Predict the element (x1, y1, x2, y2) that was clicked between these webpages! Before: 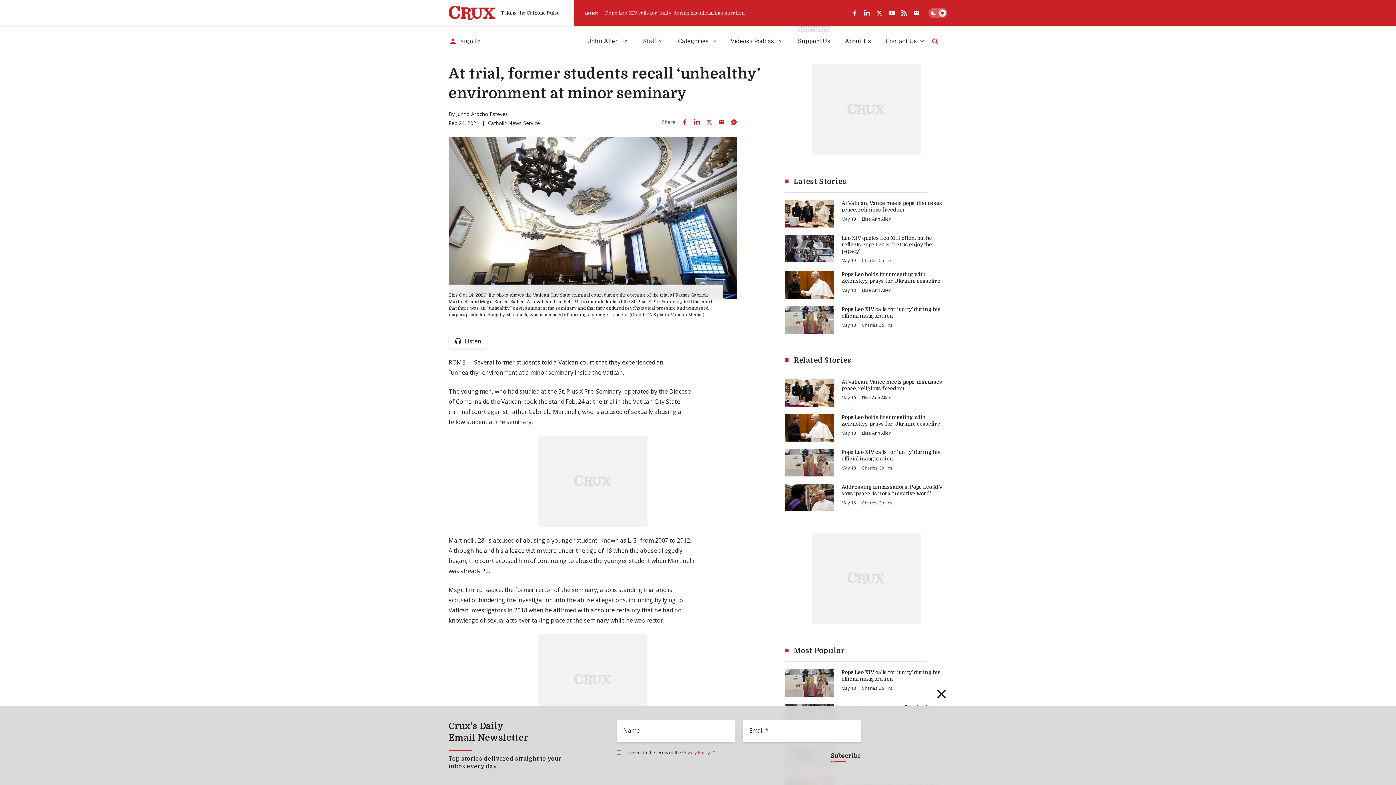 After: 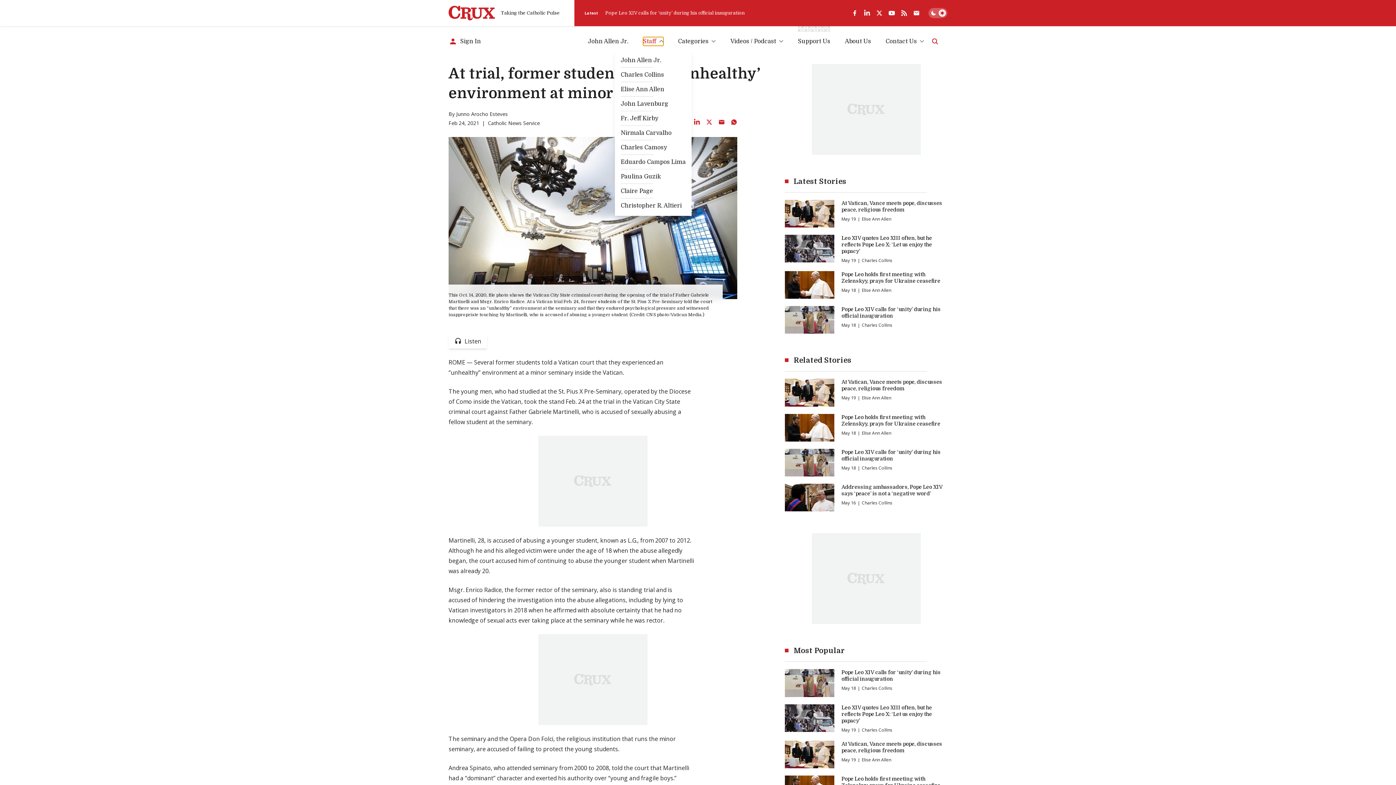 Action: label: Staff bbox: (643, 36, 663, 45)